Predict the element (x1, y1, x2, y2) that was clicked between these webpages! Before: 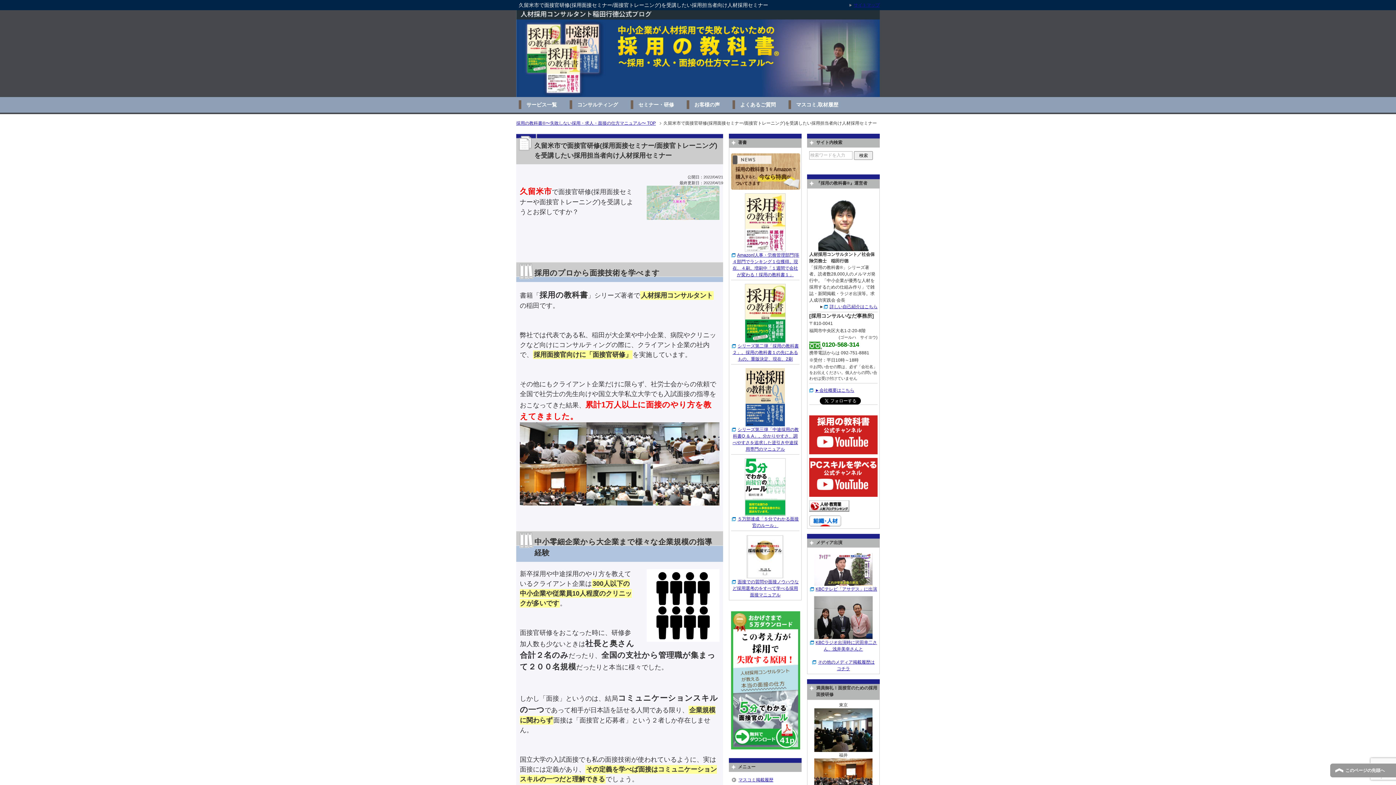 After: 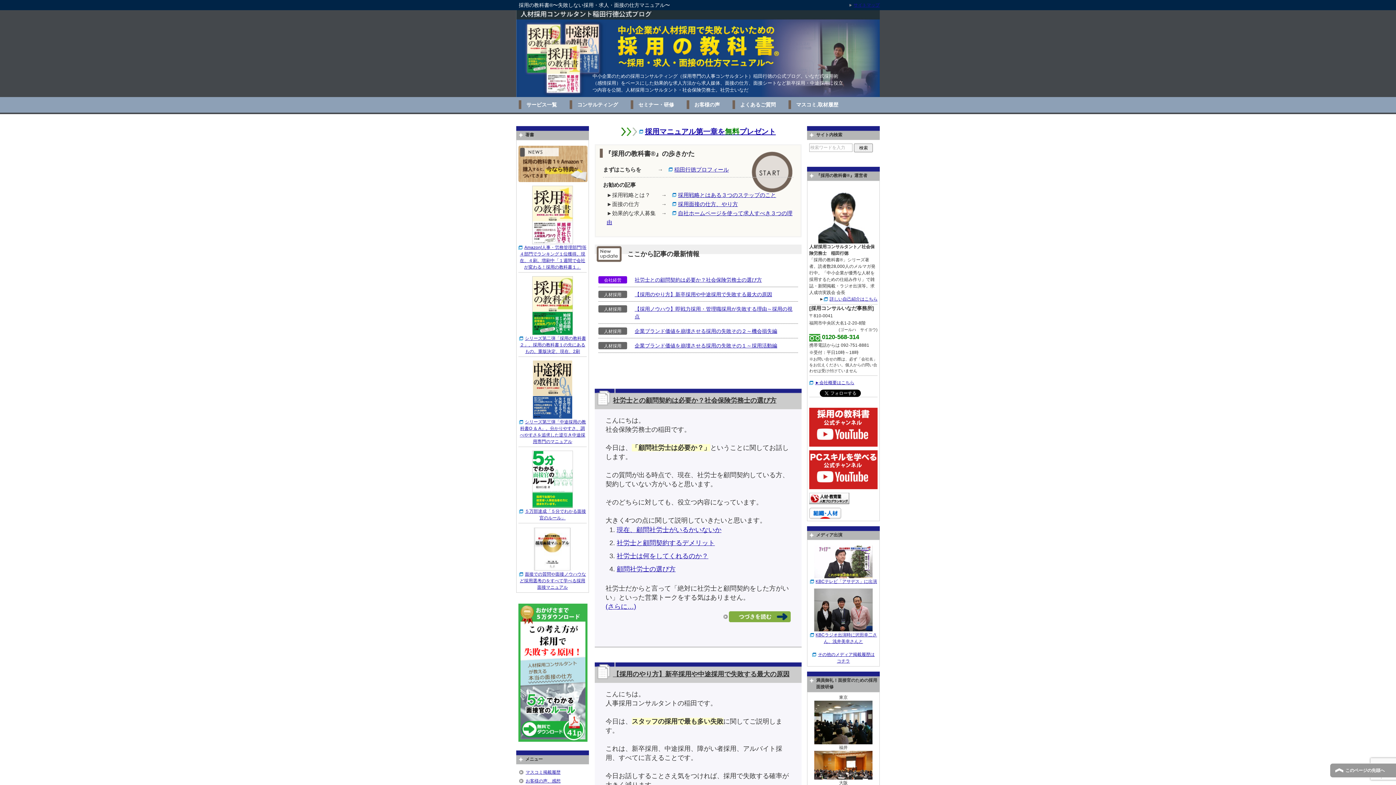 Action: bbox: (516, 79, 880, 94)